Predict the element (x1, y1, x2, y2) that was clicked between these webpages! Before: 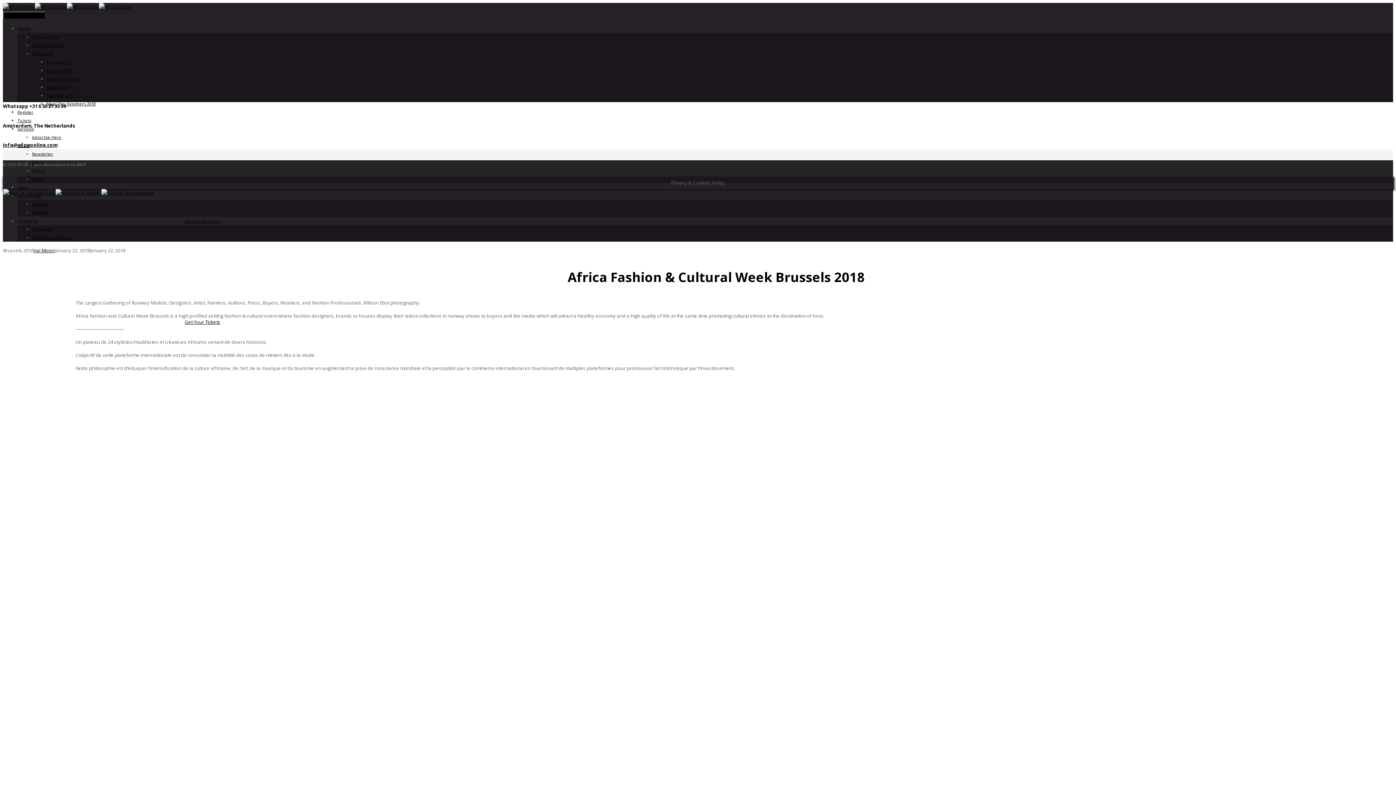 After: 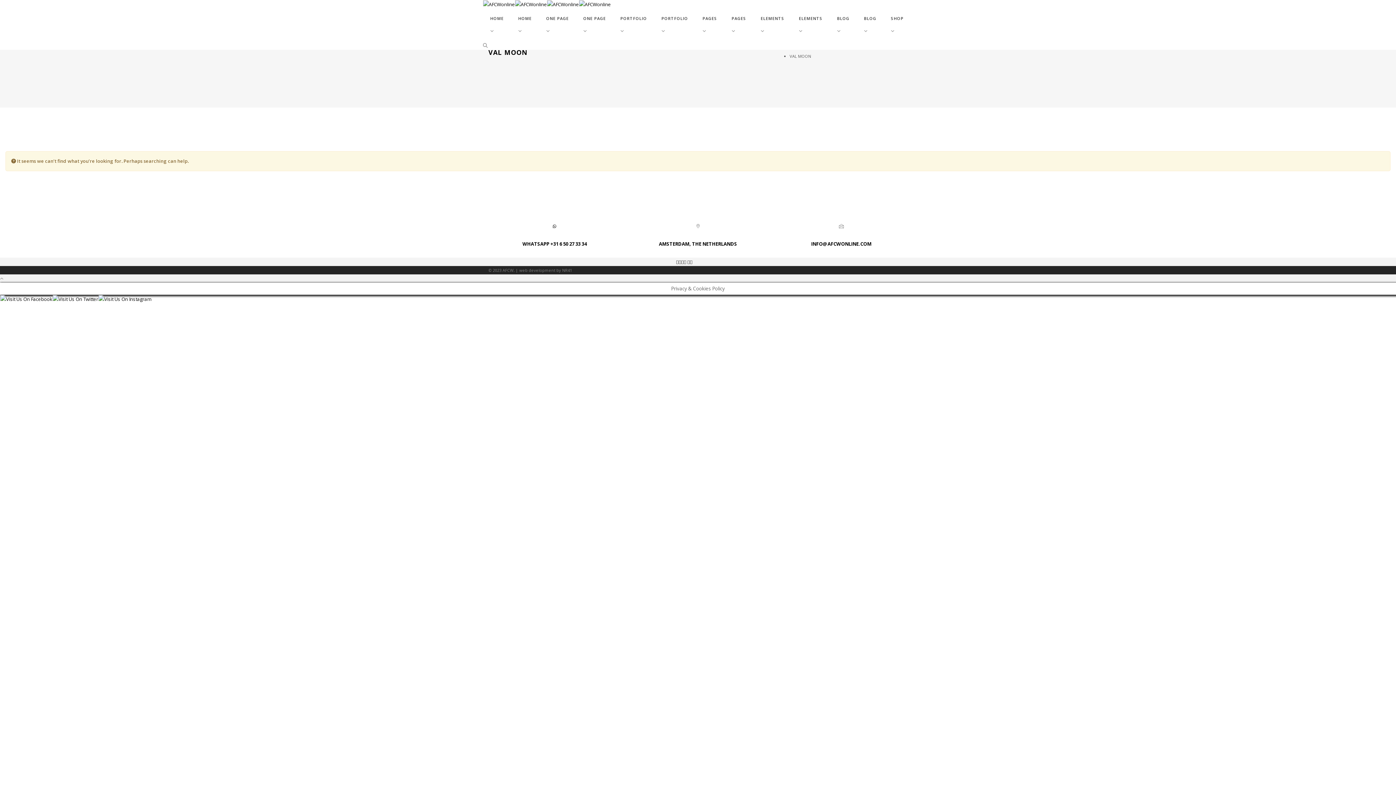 Action: bbox: (33, 247, 54, 253) label: Val Moon